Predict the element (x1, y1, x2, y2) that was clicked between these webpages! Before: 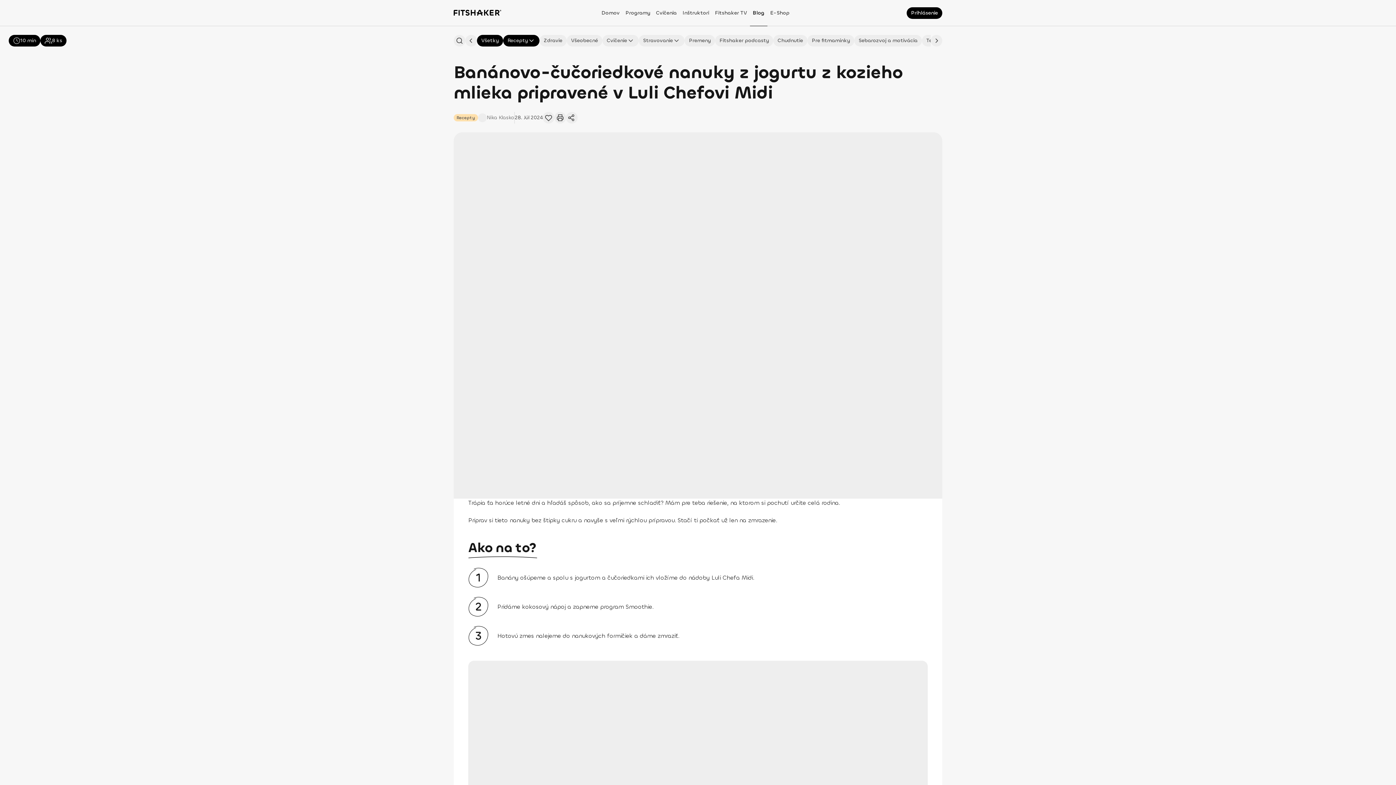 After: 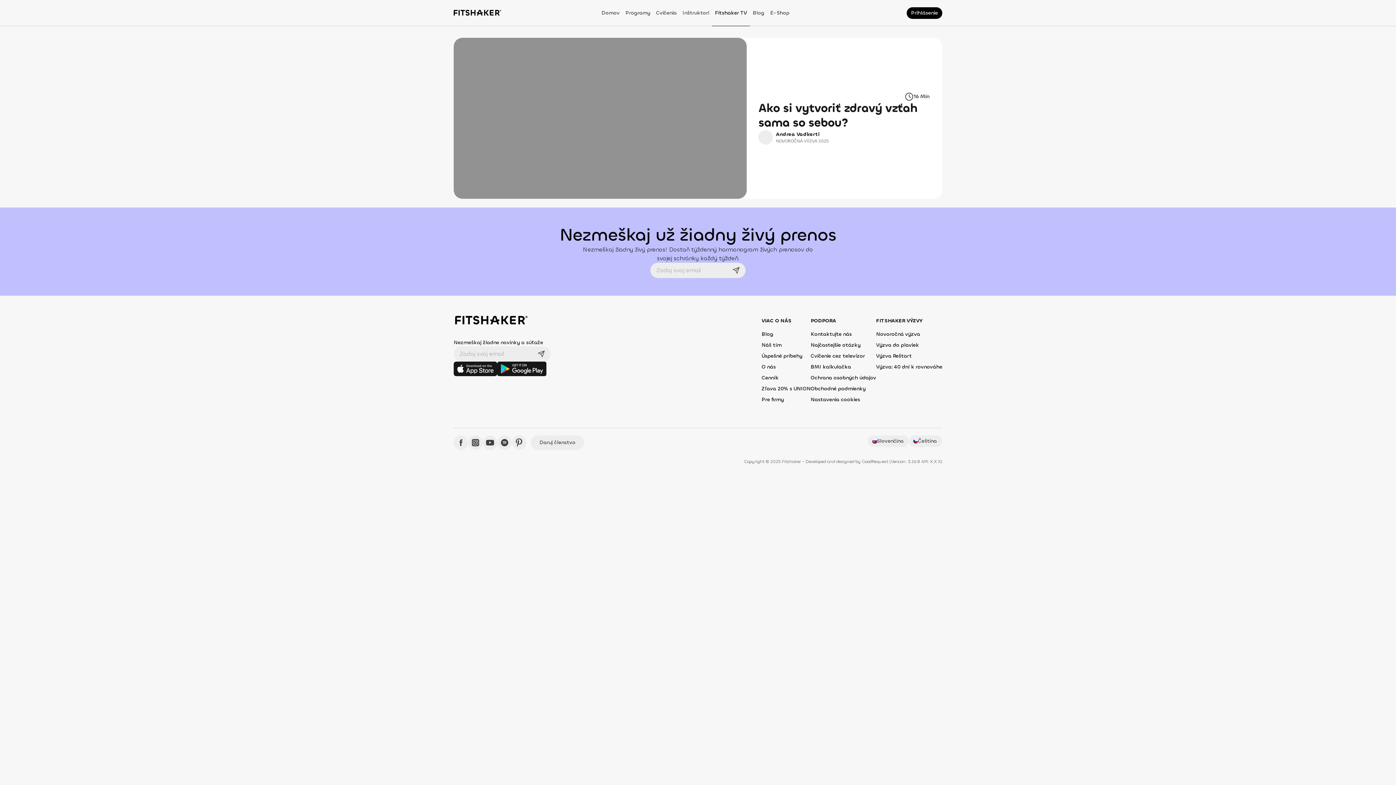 Action: label: Fitshaker TV bbox: (712, 0, 750, 26)